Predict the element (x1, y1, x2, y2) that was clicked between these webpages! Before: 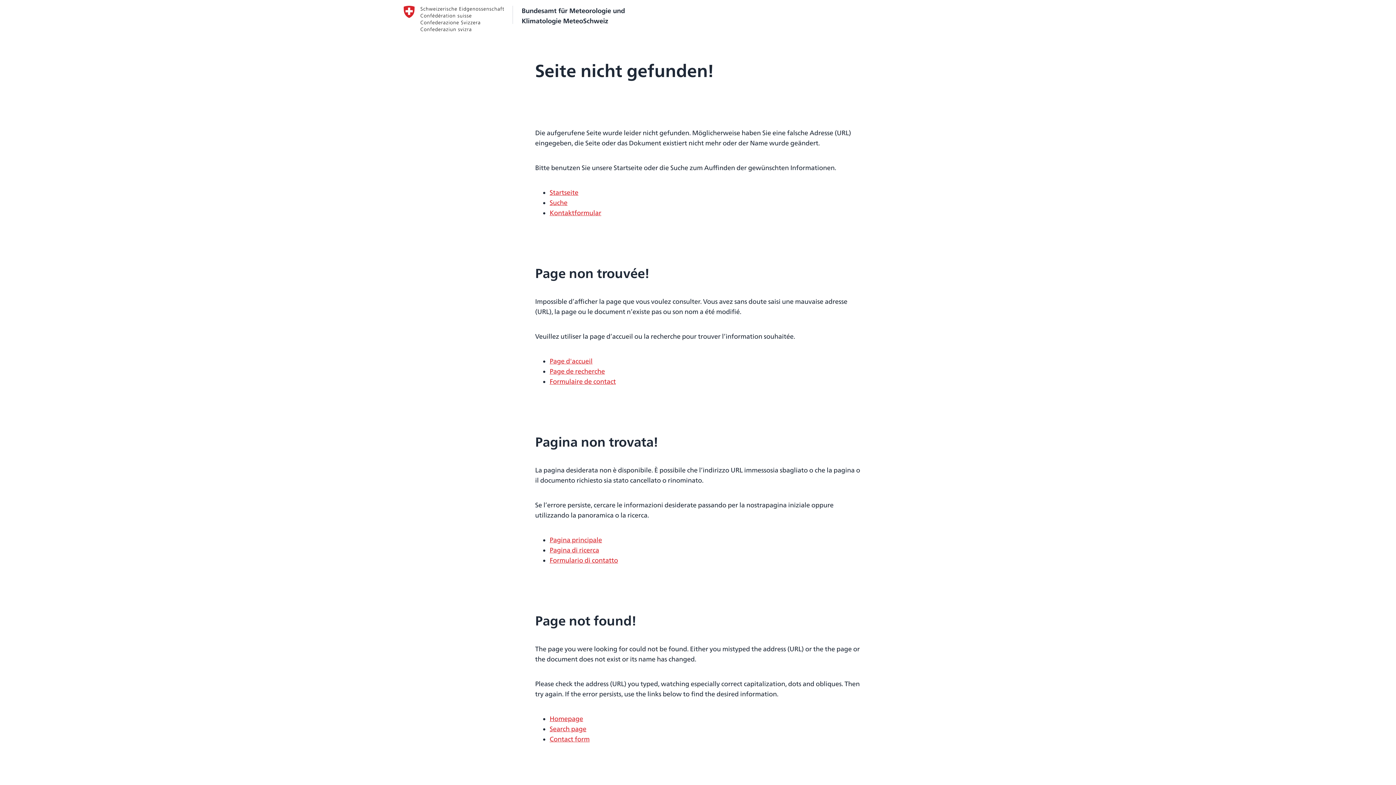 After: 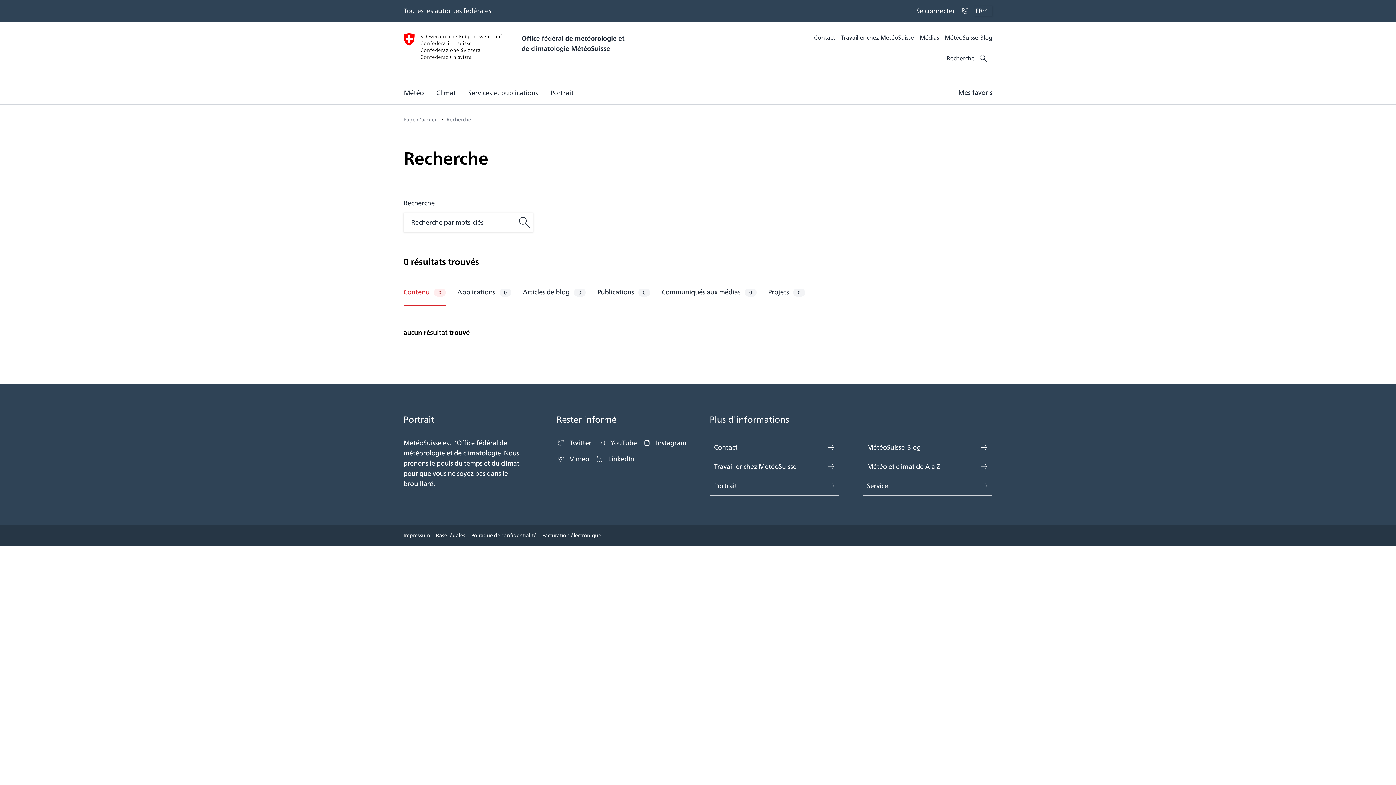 Action: bbox: (549, 366, 605, 376) label: Page de recherche